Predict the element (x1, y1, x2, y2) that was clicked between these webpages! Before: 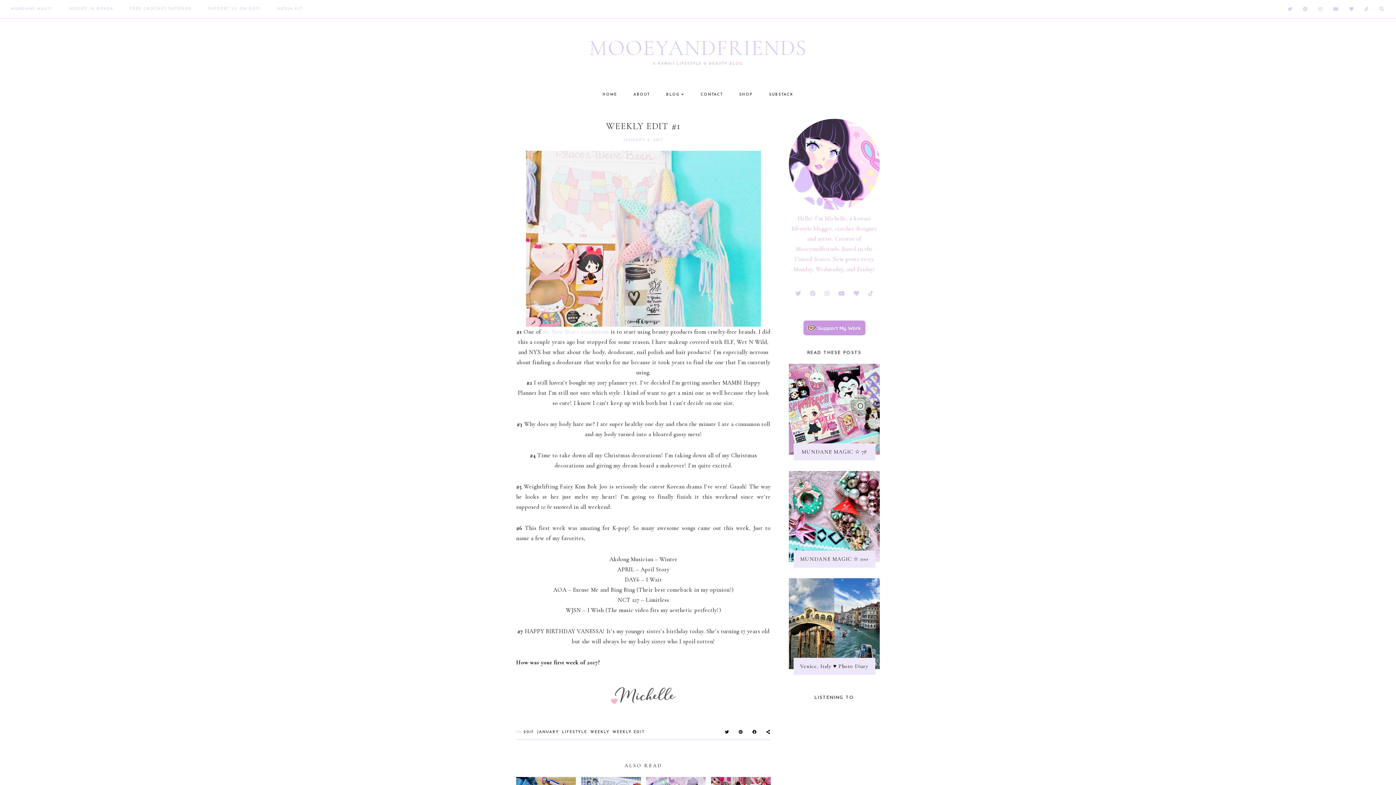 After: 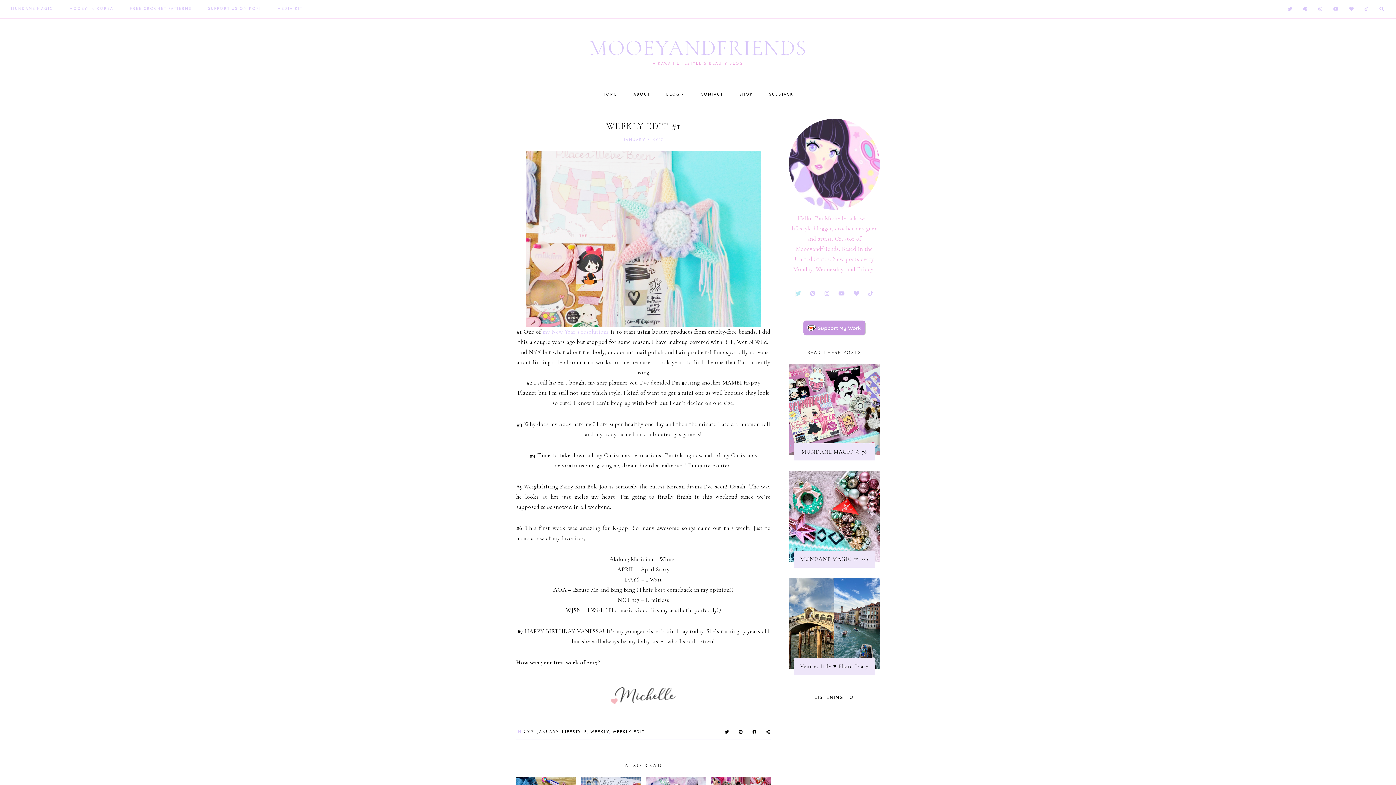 Action: label:   bbox: (795, 290, 803, 297)